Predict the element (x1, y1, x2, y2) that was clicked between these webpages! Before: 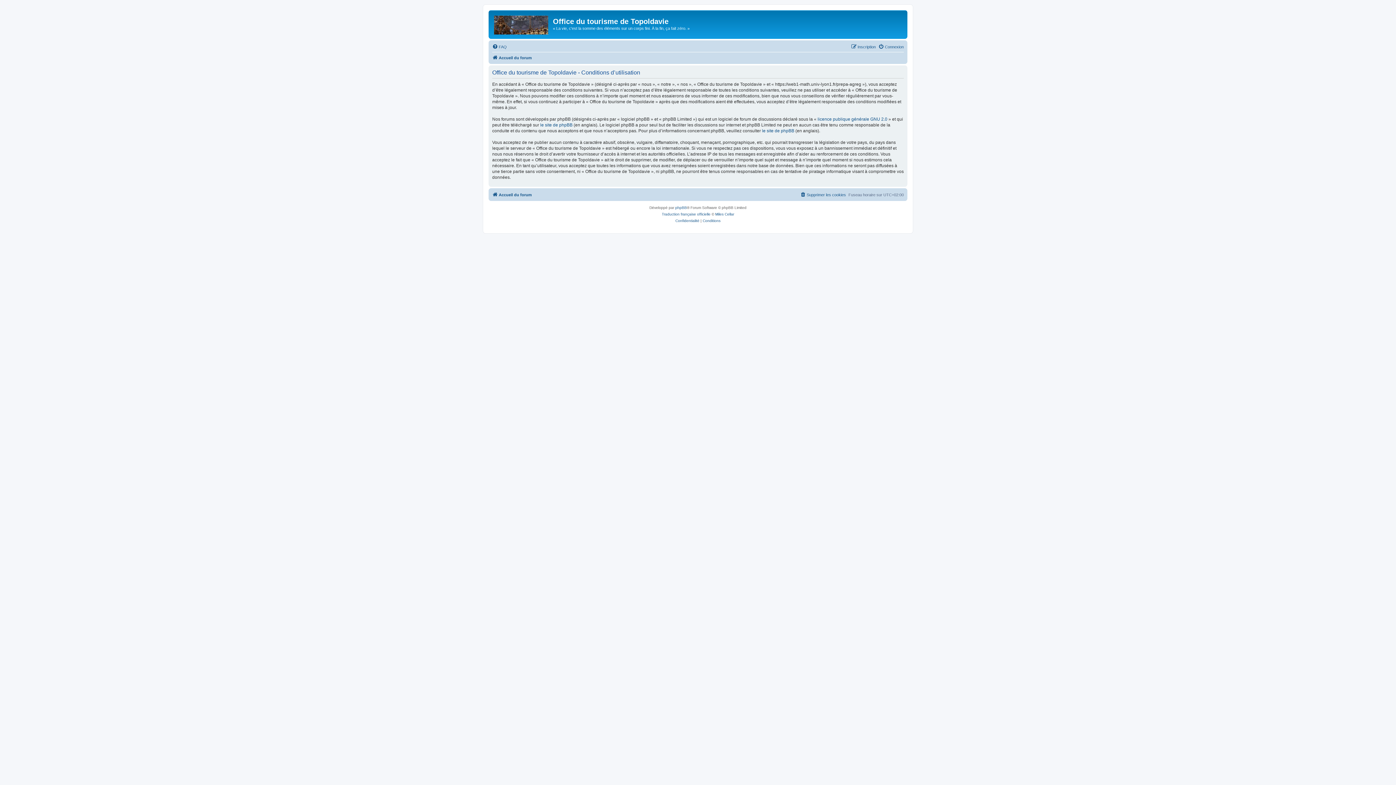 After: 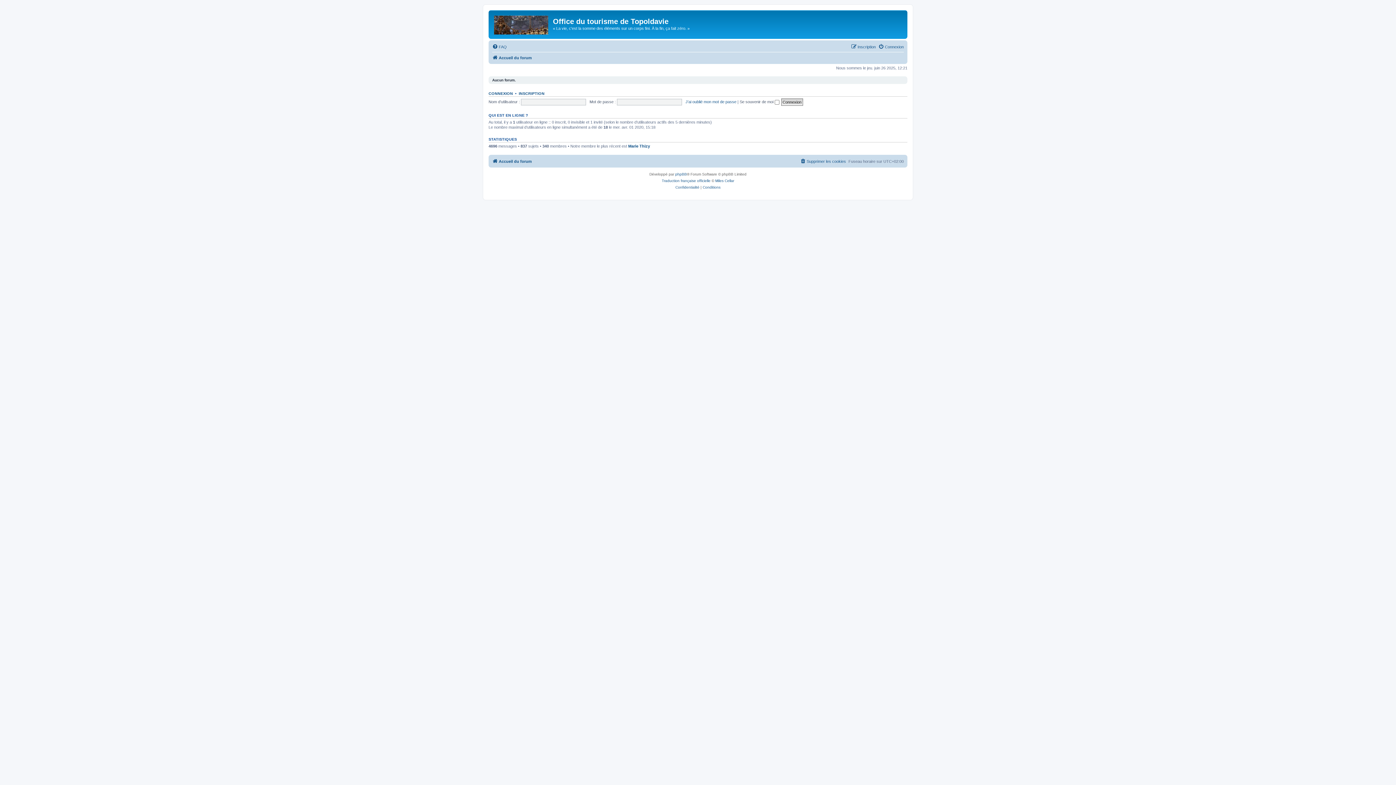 Action: bbox: (490, 12, 553, 35)